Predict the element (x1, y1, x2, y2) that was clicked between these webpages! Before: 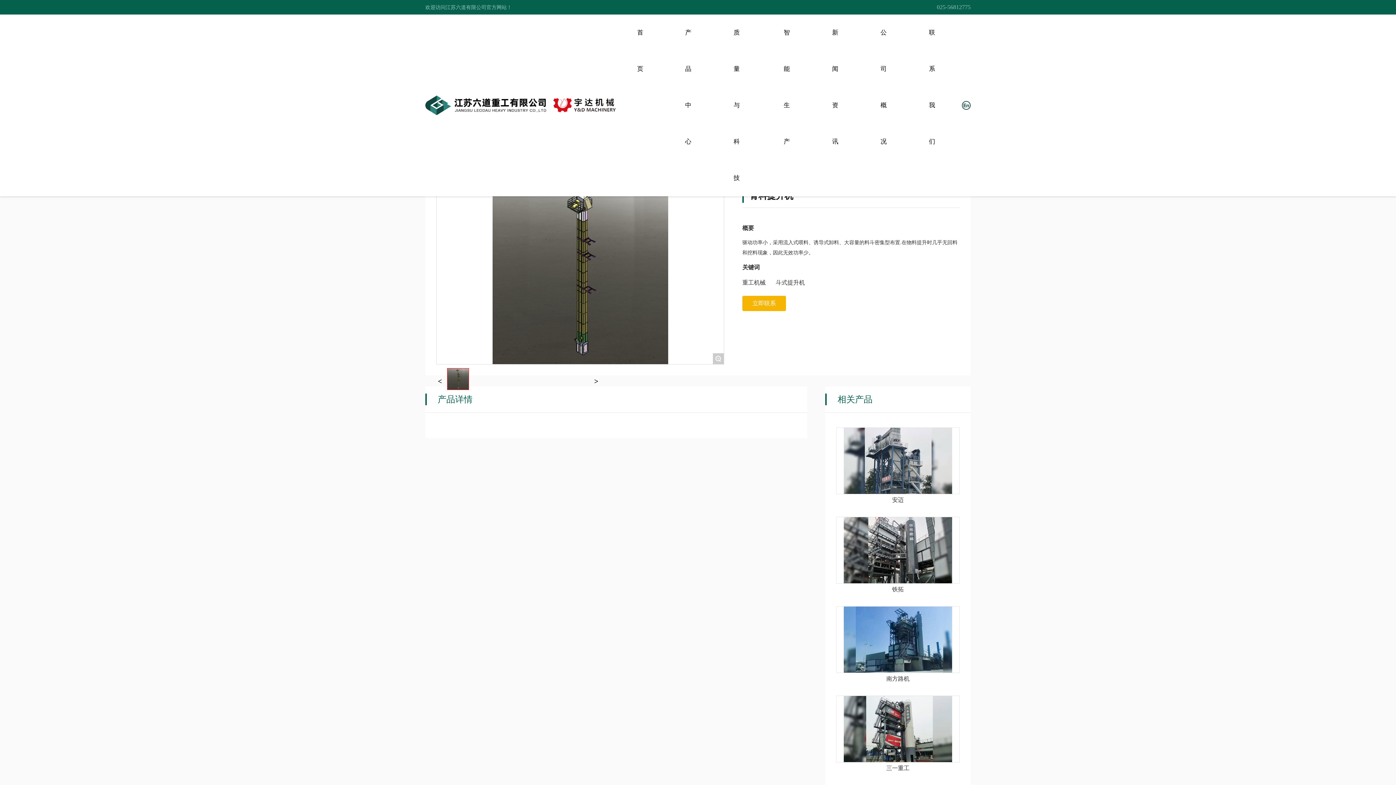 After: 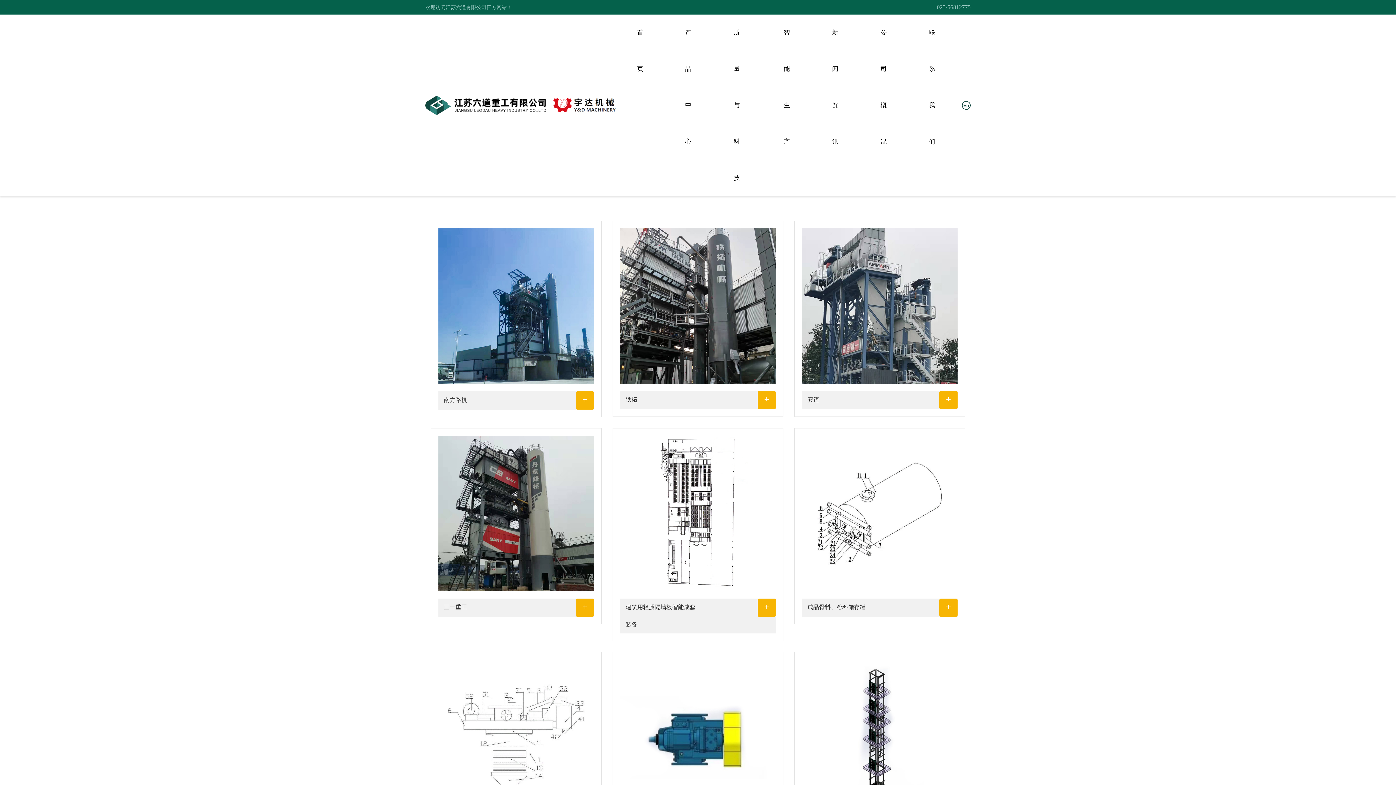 Action: bbox: (844, 498, 952, 504)